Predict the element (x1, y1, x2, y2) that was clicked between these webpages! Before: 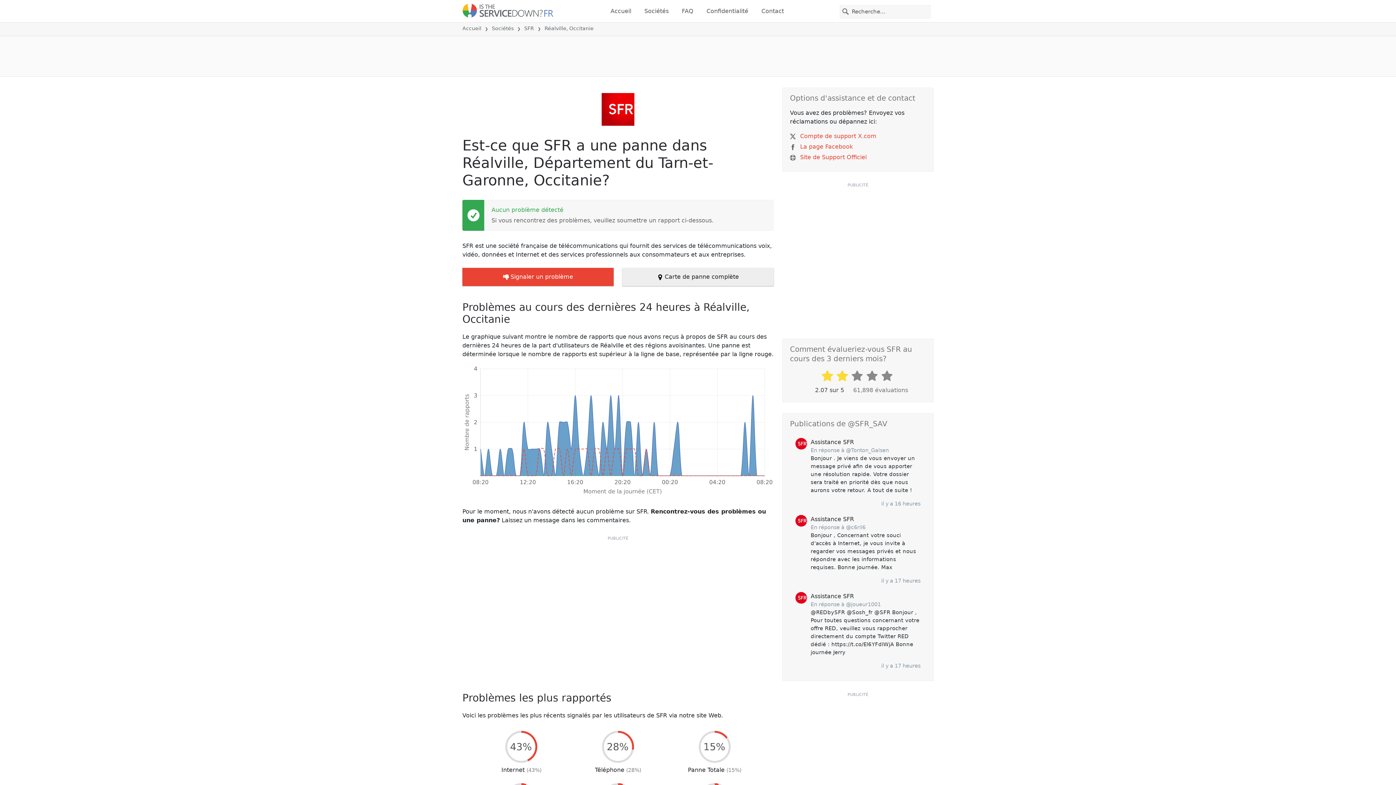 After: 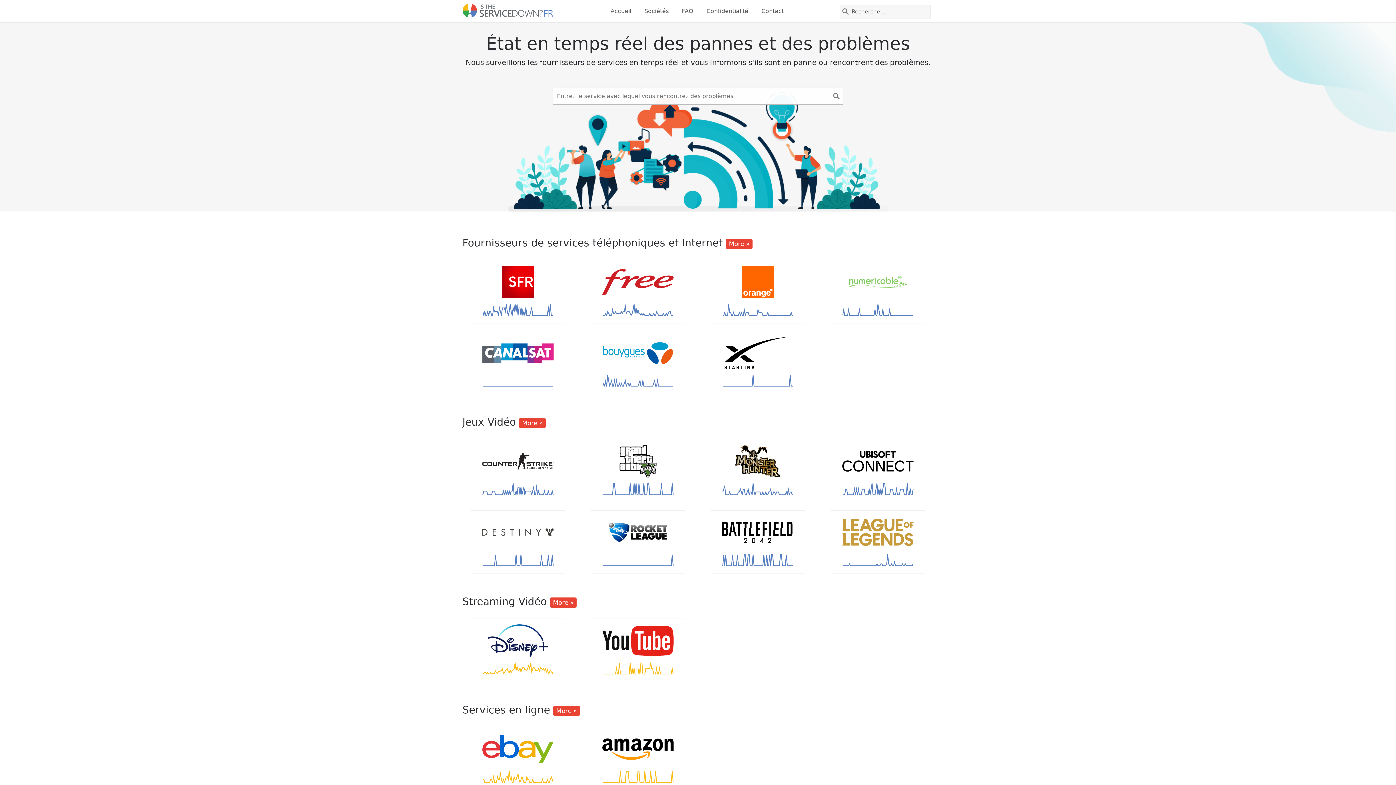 Action: bbox: (462, 2, 553, 19)